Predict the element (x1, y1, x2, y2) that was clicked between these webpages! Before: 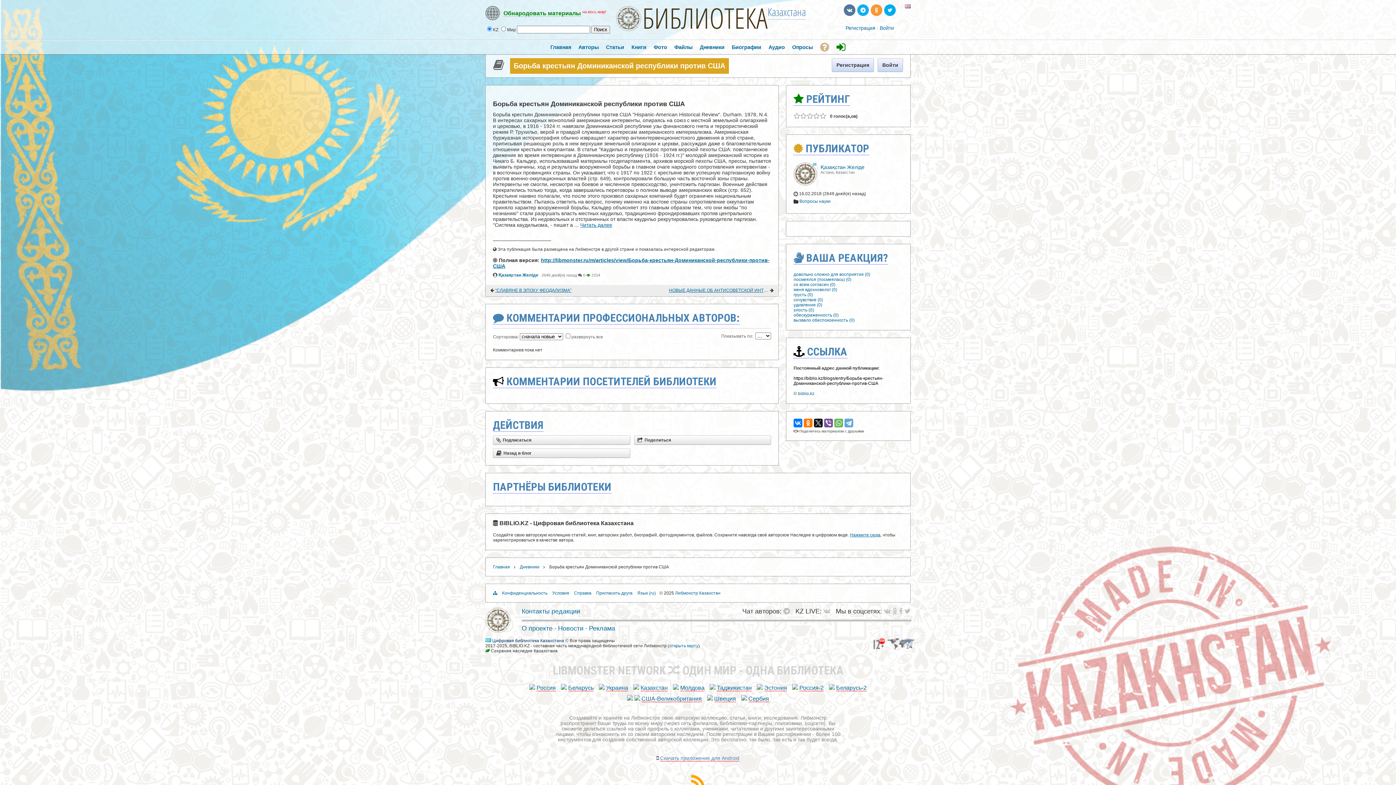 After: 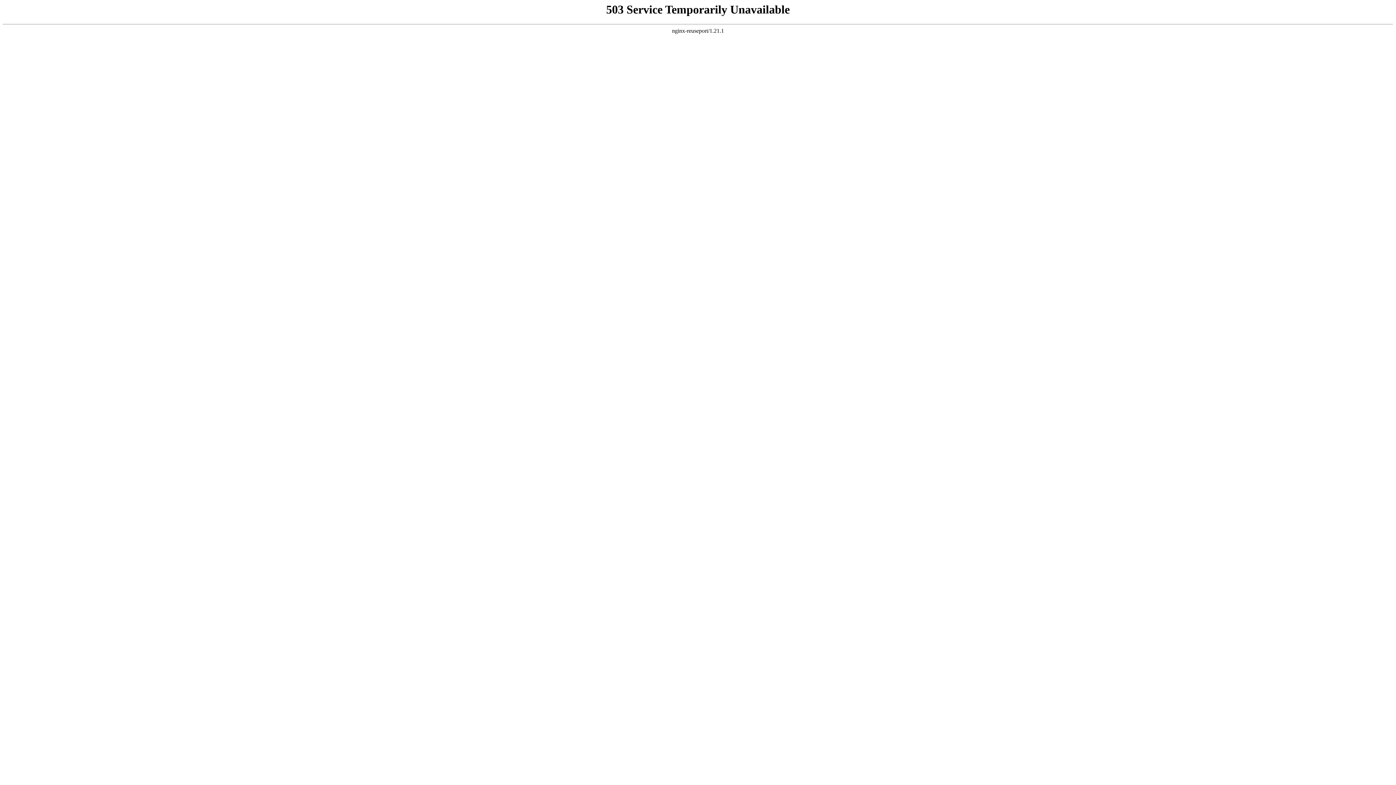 Action: label: Беларусь bbox: (568, 685, 593, 691)